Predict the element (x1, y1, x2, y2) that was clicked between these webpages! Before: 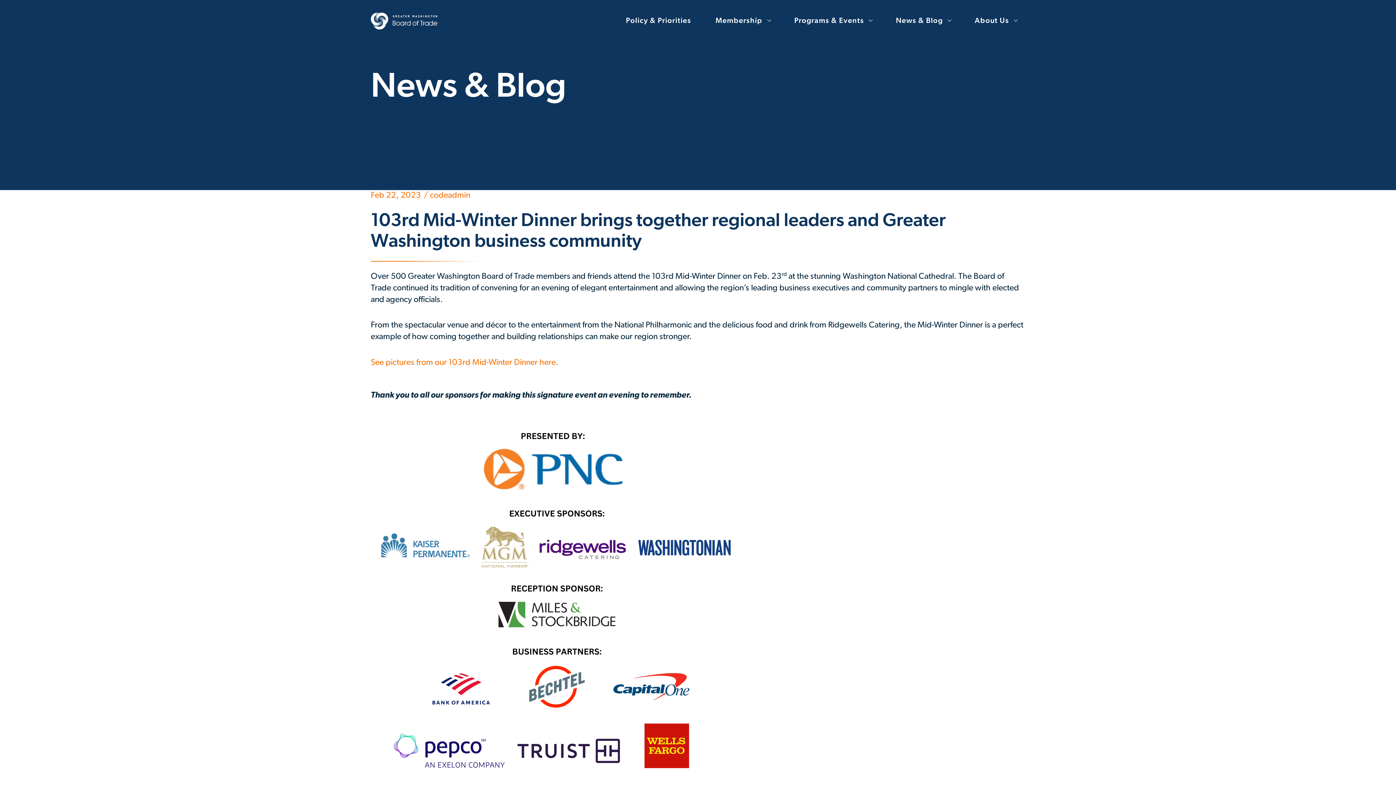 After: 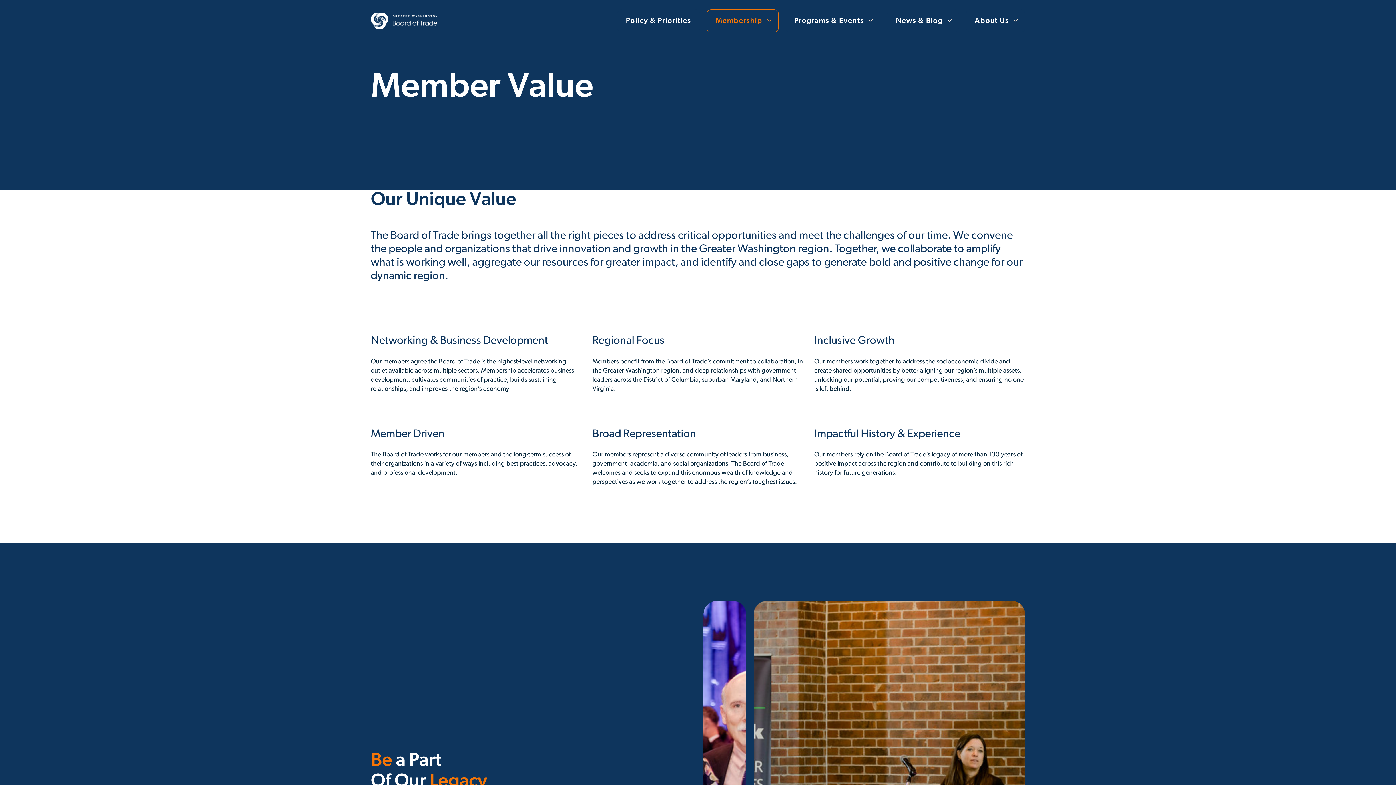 Action: bbox: (707, 9, 778, 32) label: Membership